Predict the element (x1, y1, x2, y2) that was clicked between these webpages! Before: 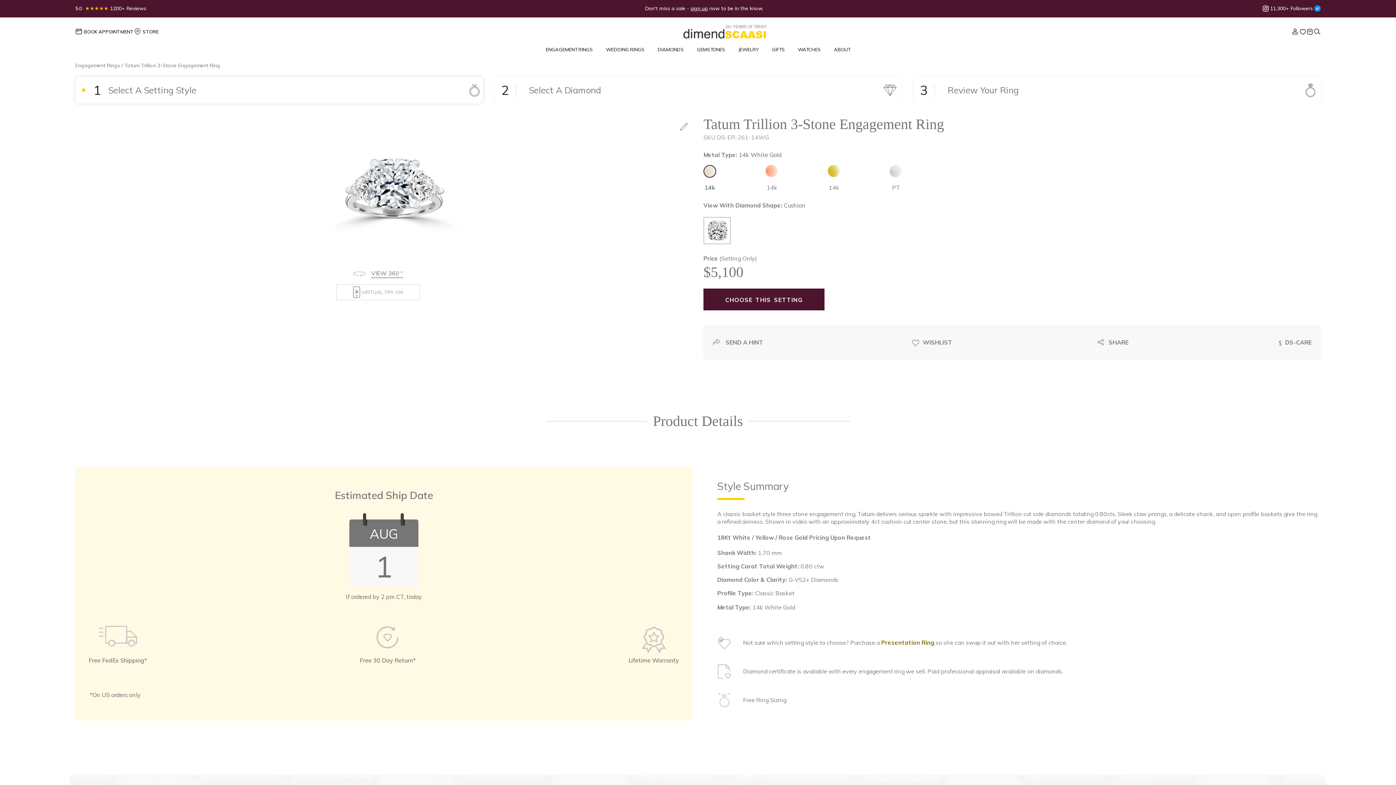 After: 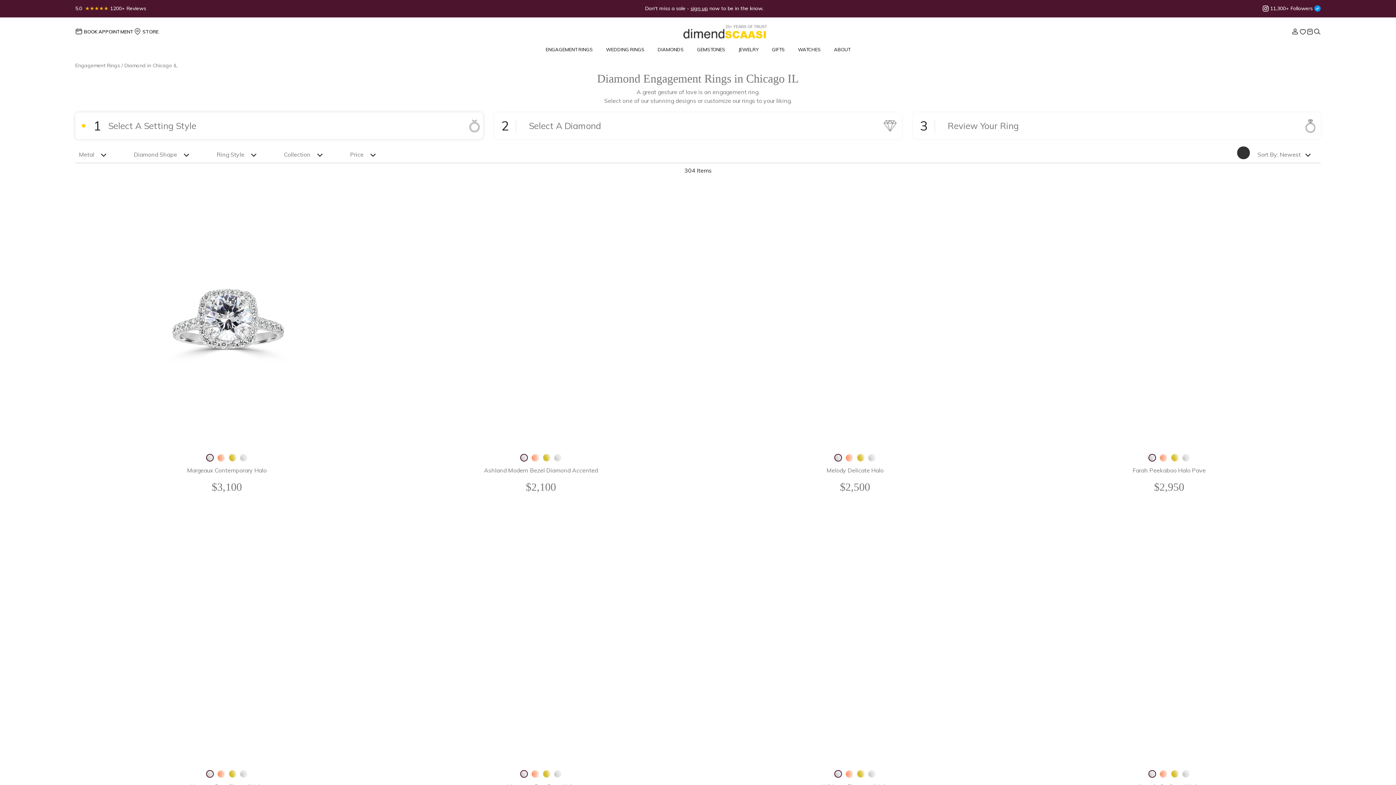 Action: bbox: (75, 62, 122, 68) label: Engagement Rings /